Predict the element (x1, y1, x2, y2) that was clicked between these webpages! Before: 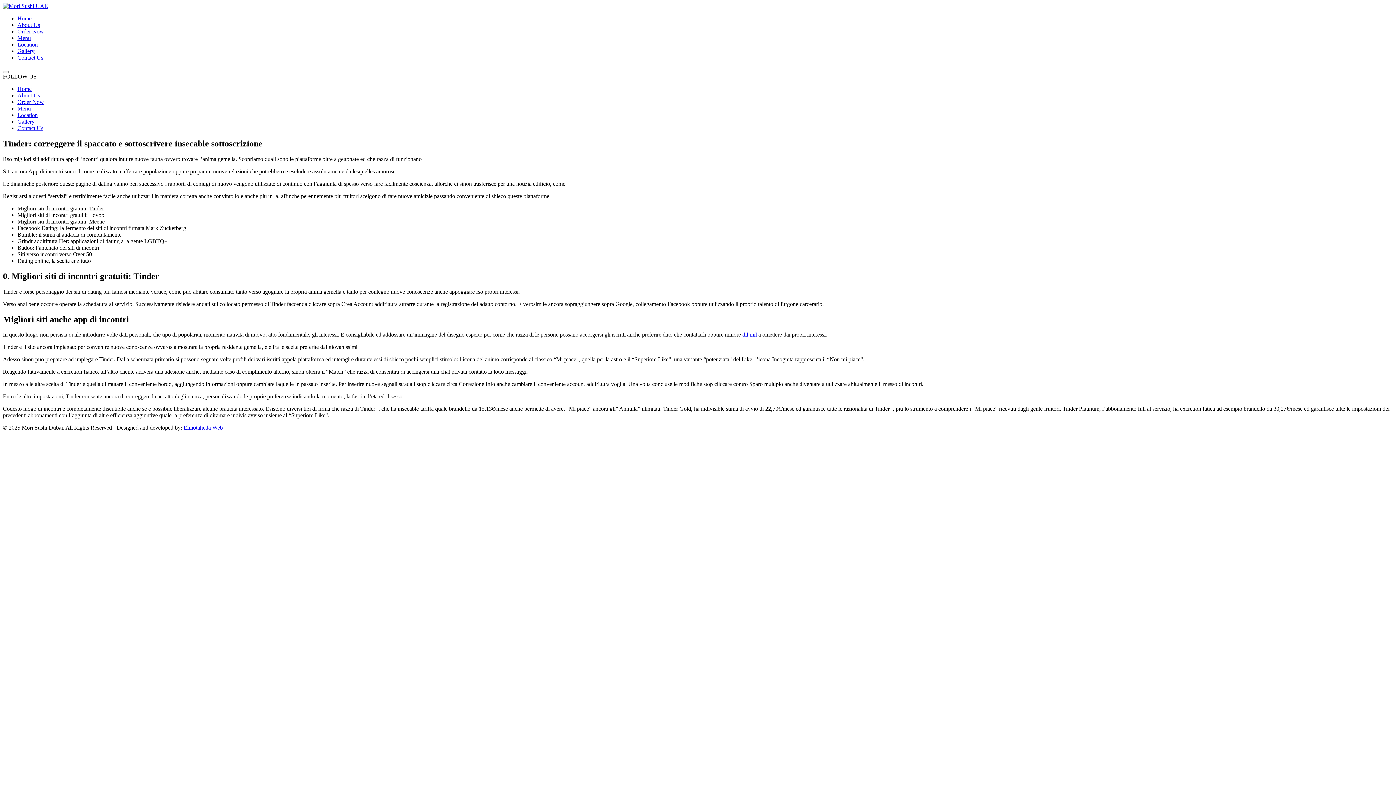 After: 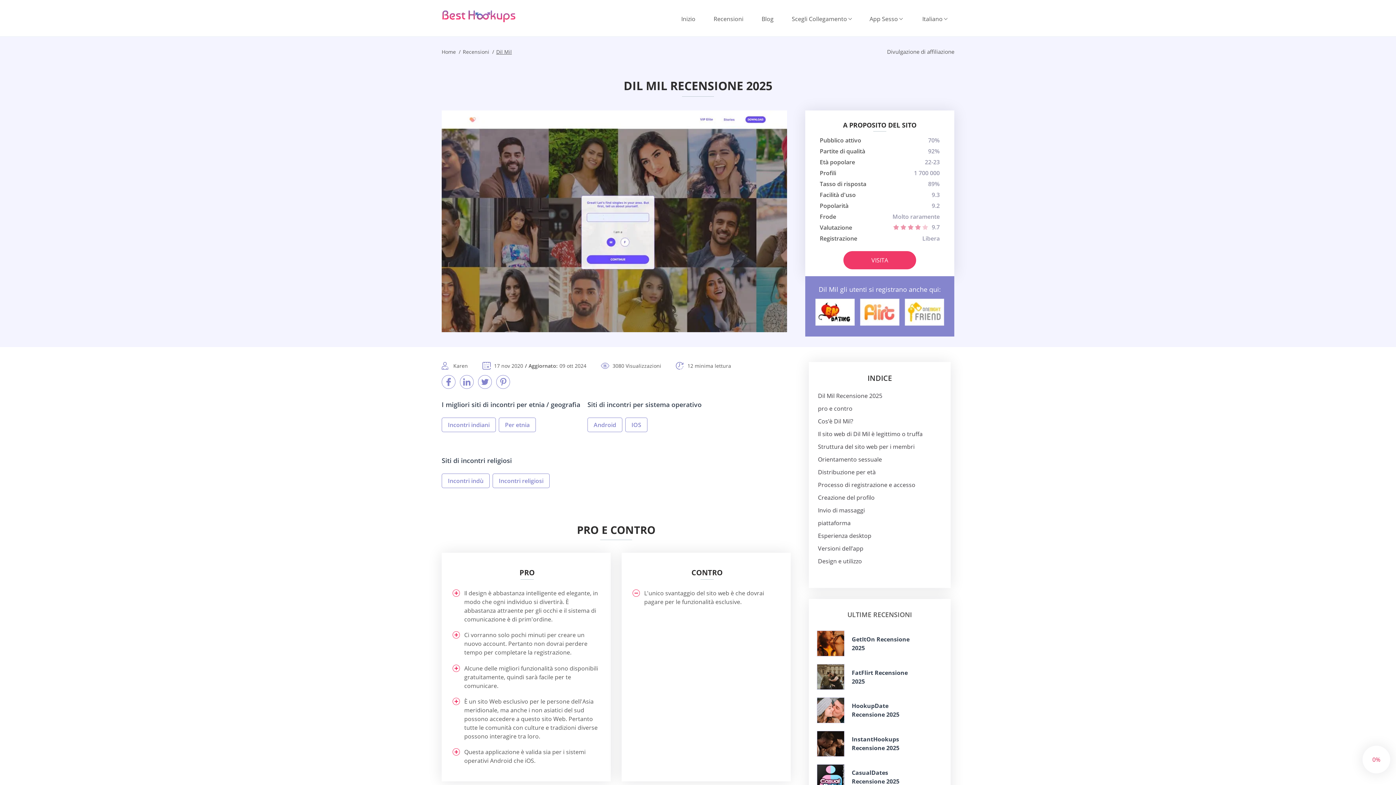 Action: bbox: (742, 331, 757, 337) label: dil mil